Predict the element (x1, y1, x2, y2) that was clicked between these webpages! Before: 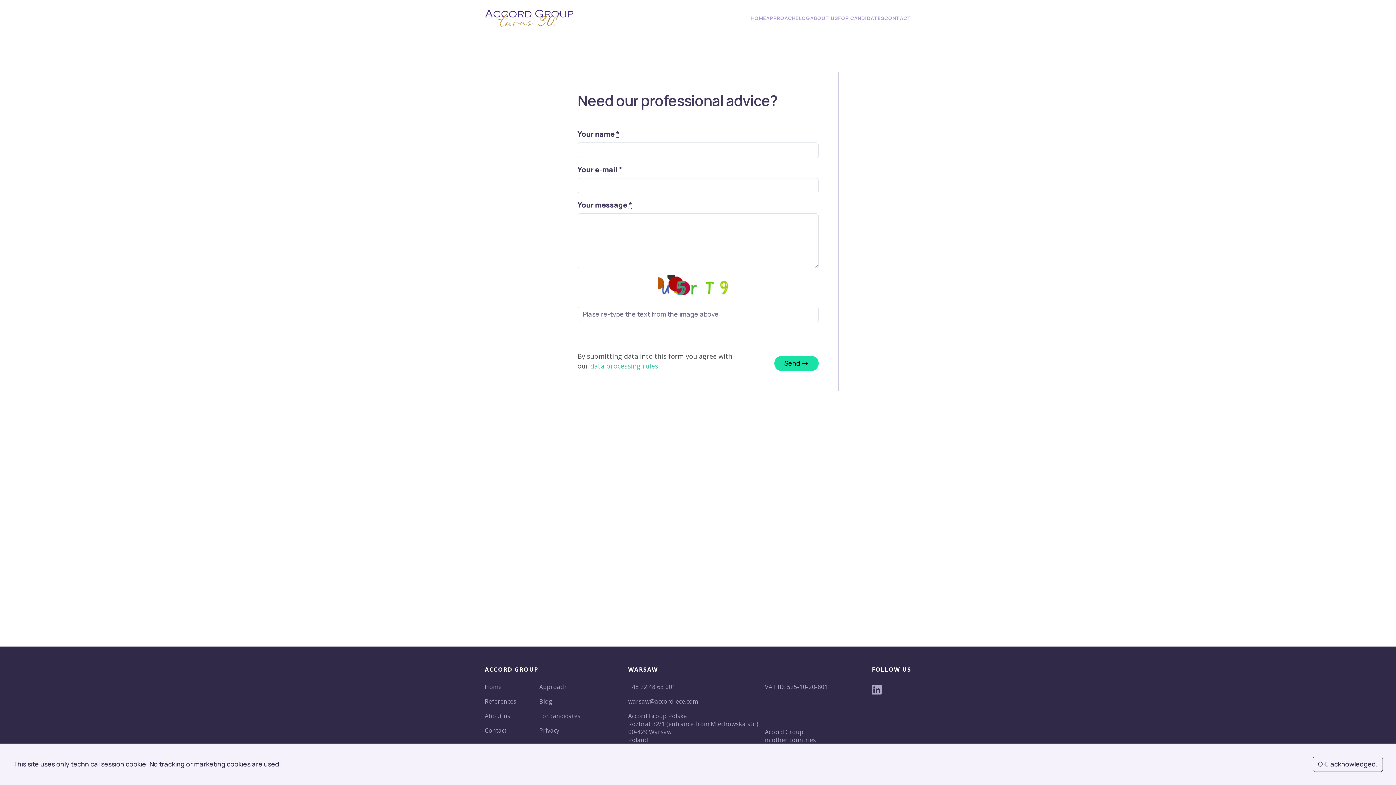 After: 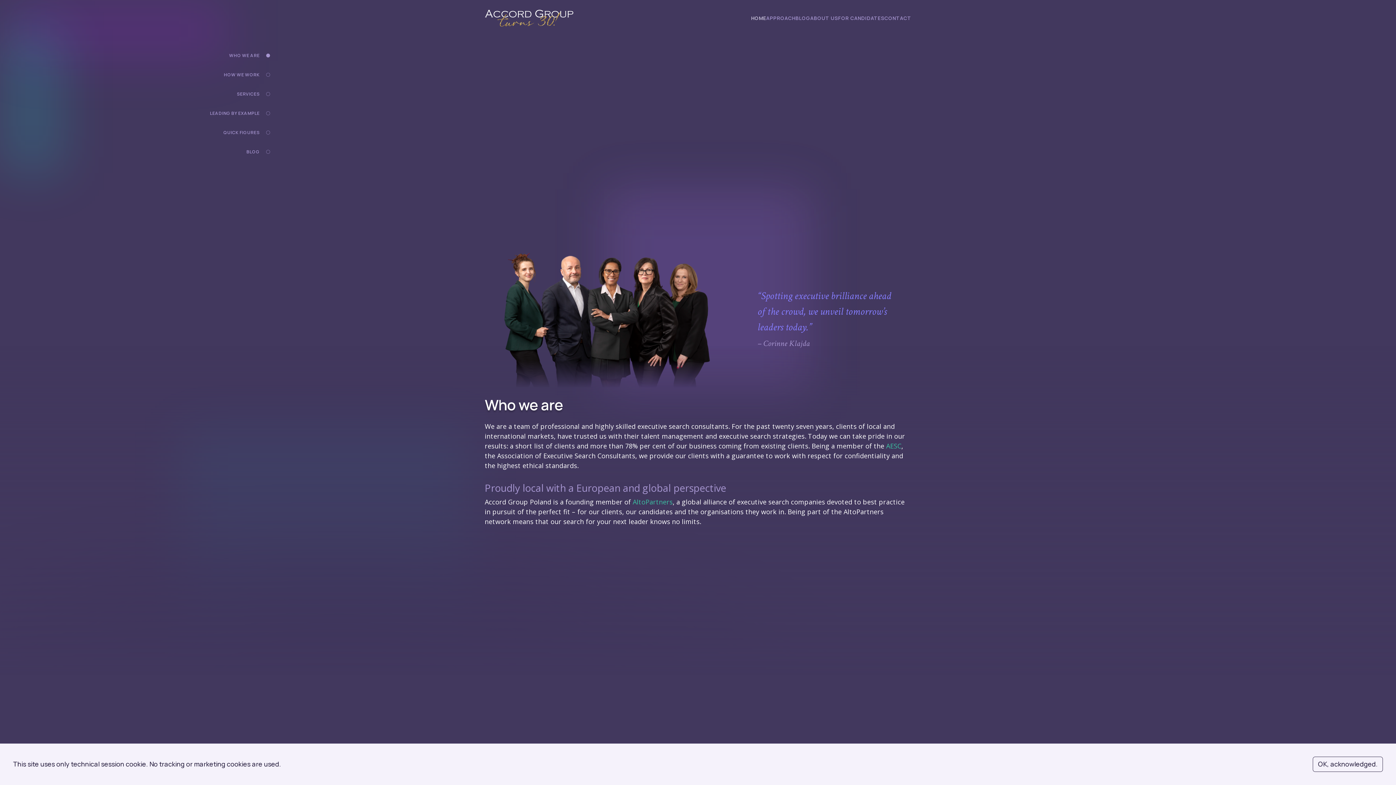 Action: label: HOME bbox: (751, 14, 766, 21)